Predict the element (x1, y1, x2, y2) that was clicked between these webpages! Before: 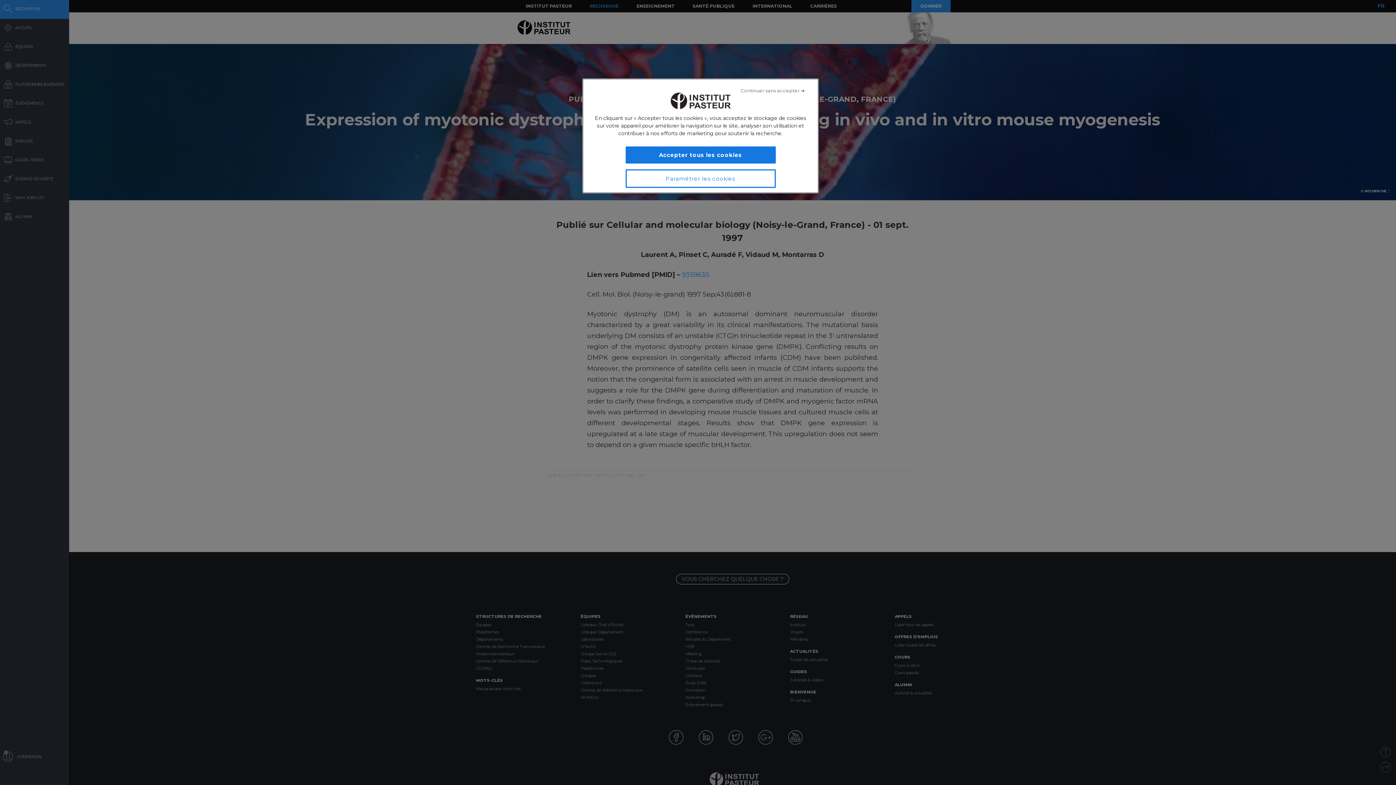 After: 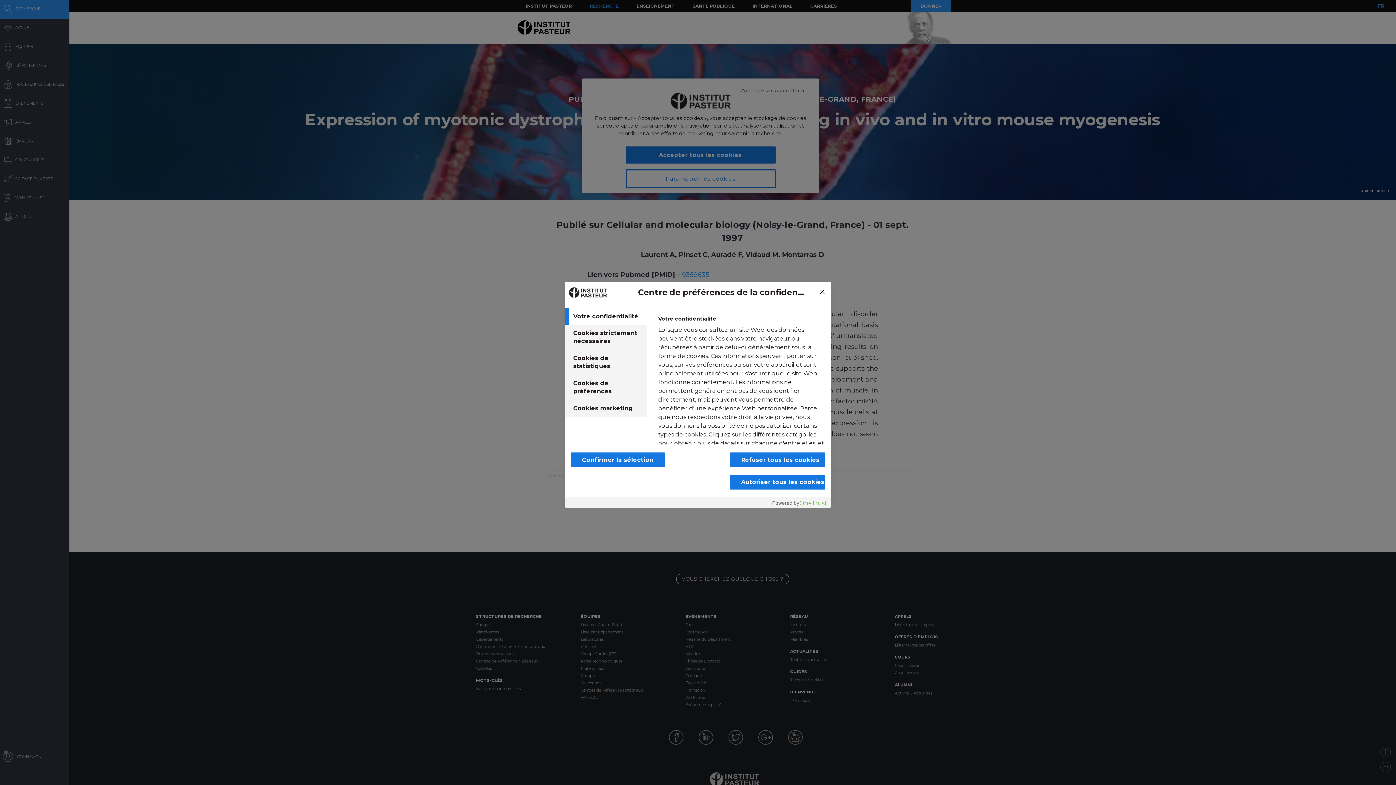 Action: bbox: (625, 169, 775, 188) label: Paramétrer les cookies